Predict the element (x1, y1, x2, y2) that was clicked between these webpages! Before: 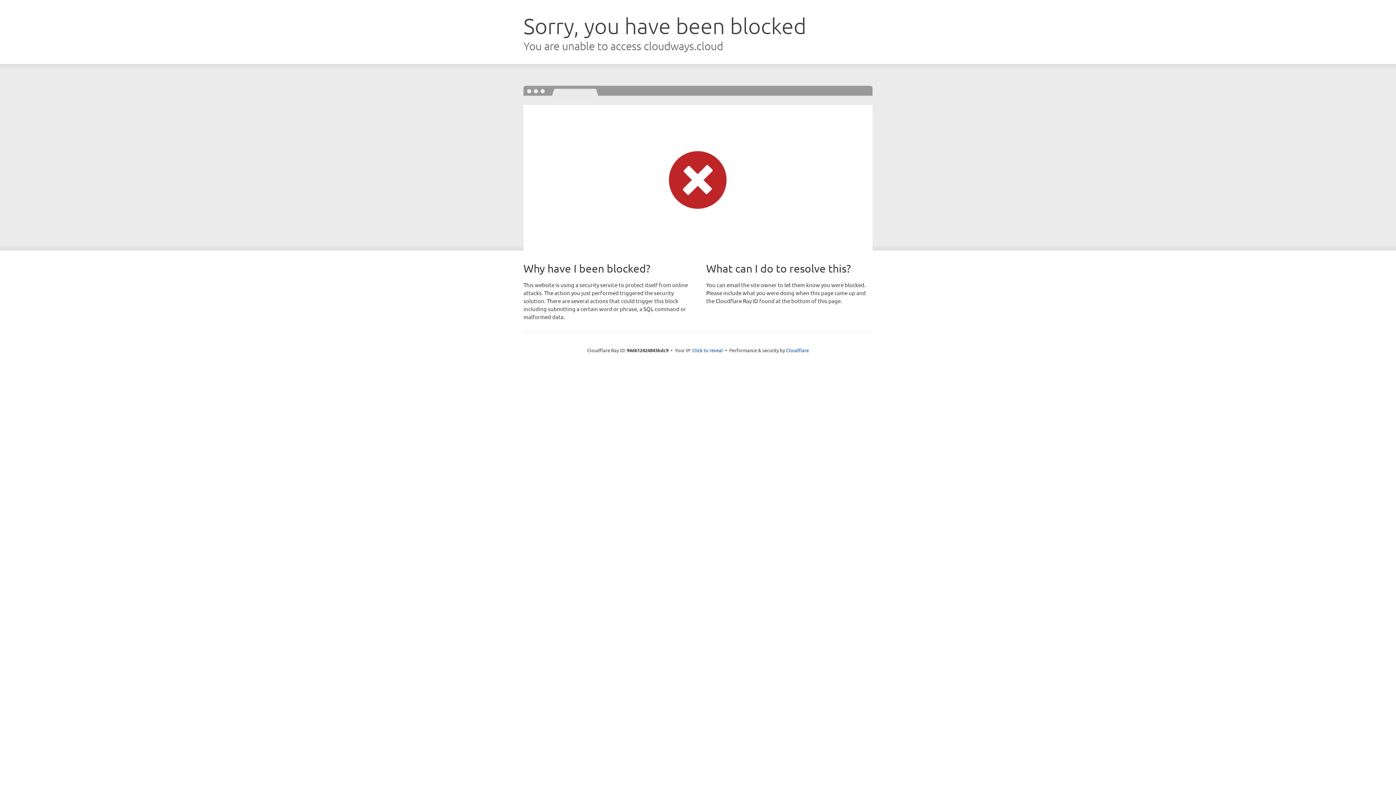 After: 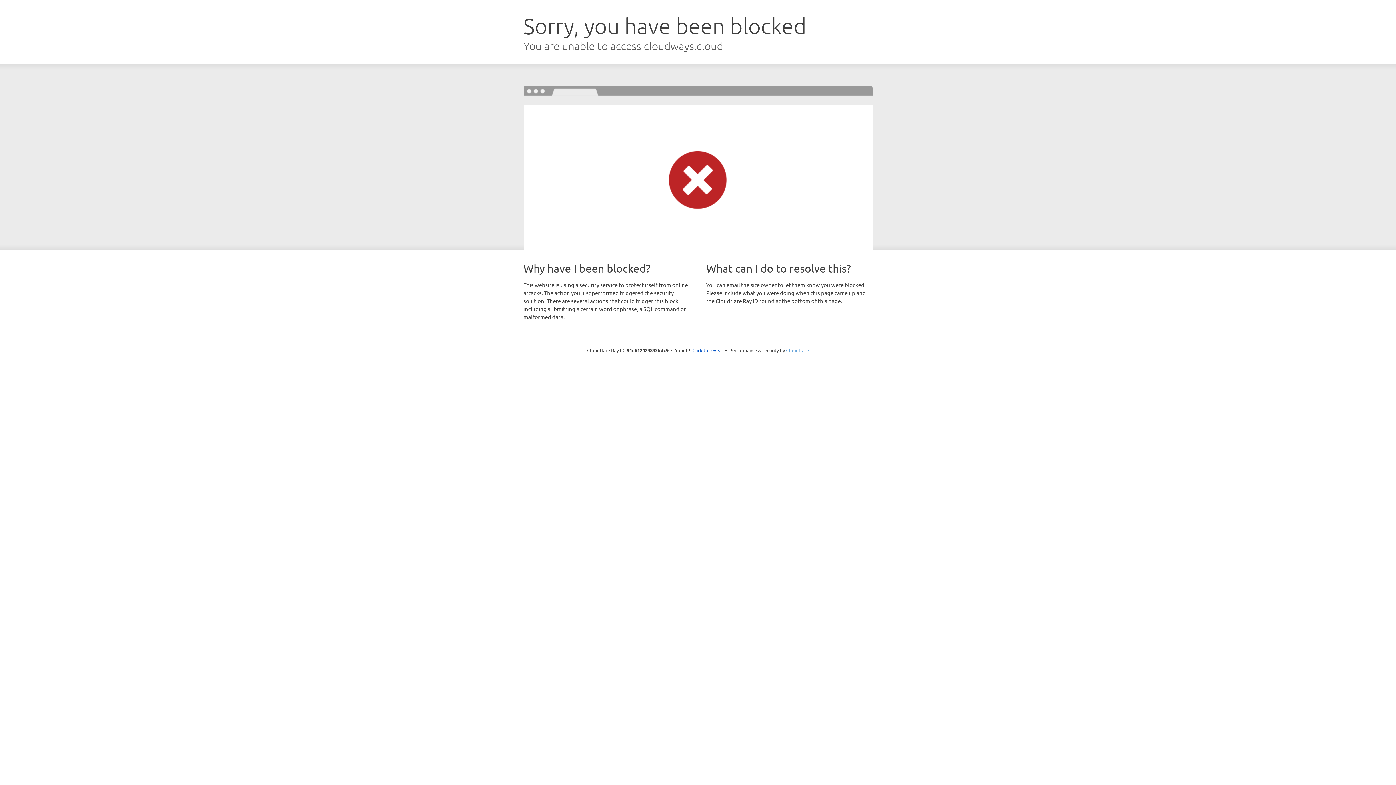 Action: label: Cloudflare bbox: (786, 347, 809, 353)